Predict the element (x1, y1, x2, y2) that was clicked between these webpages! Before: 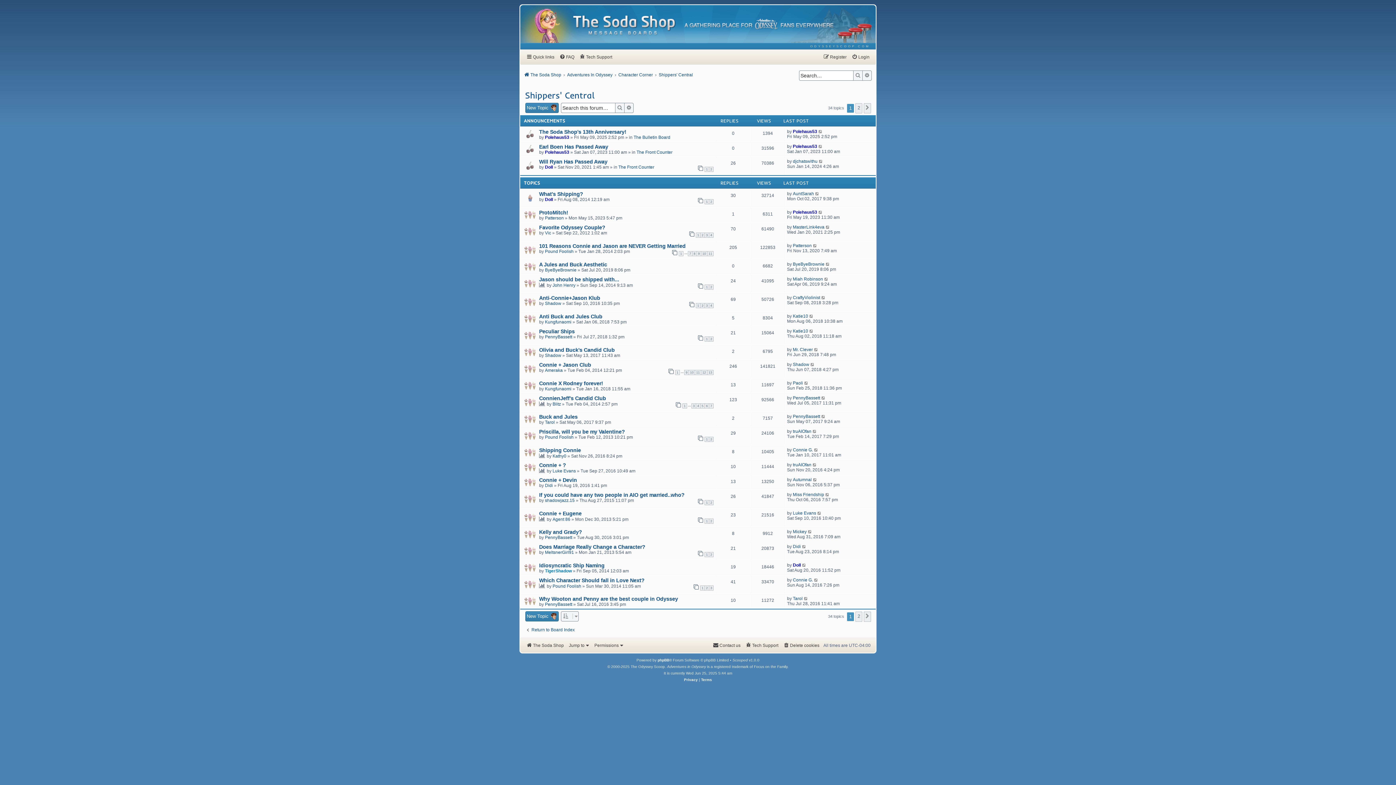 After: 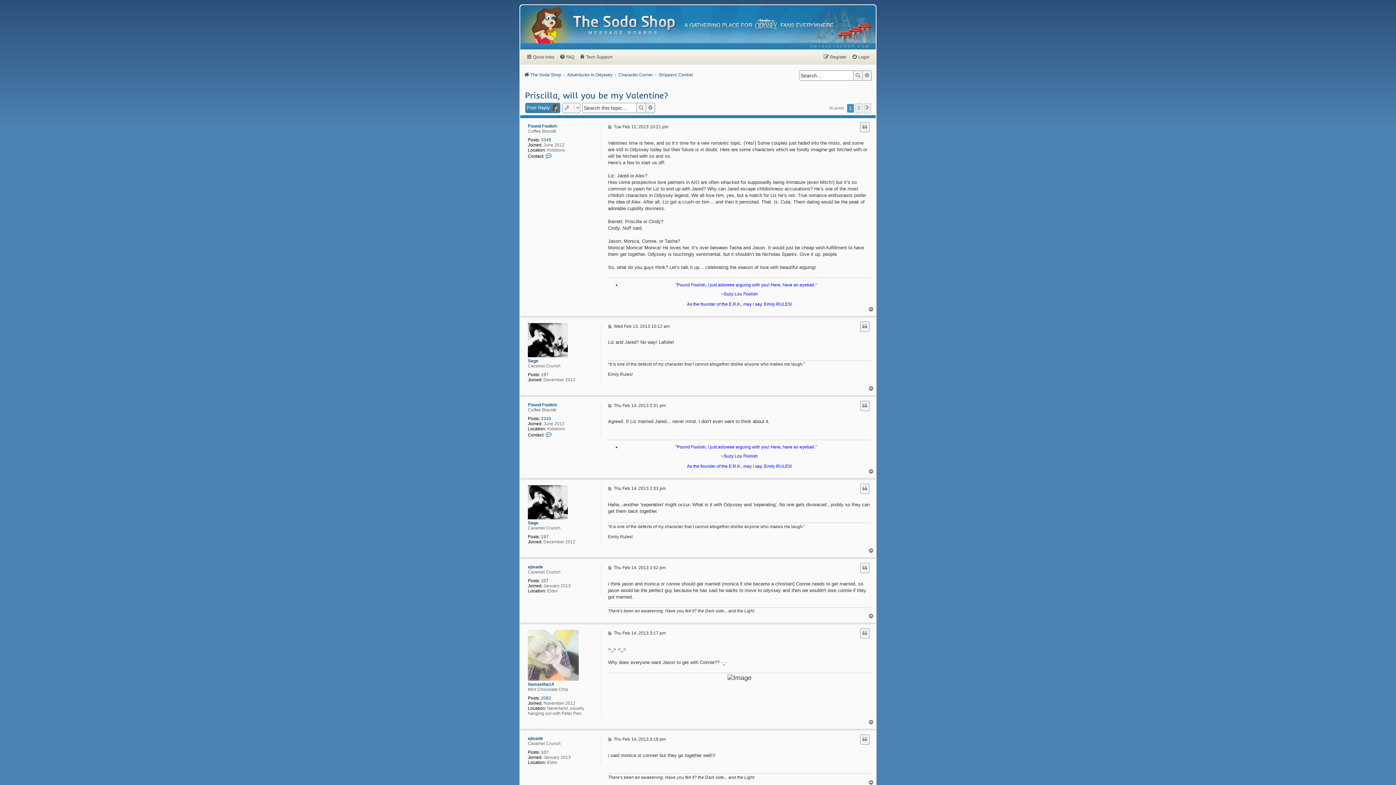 Action: label: Priscilla, will you be my Valentine? bbox: (539, 429, 625, 434)